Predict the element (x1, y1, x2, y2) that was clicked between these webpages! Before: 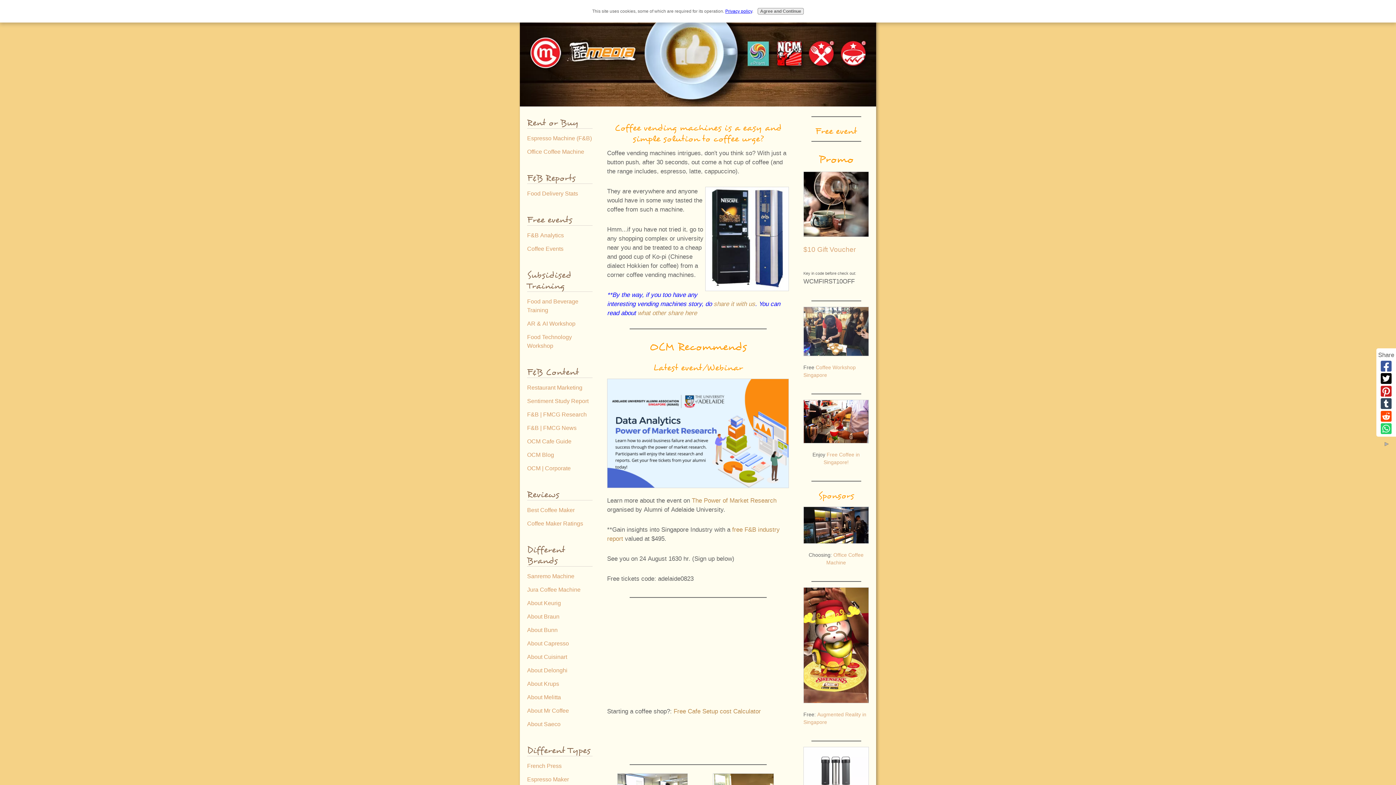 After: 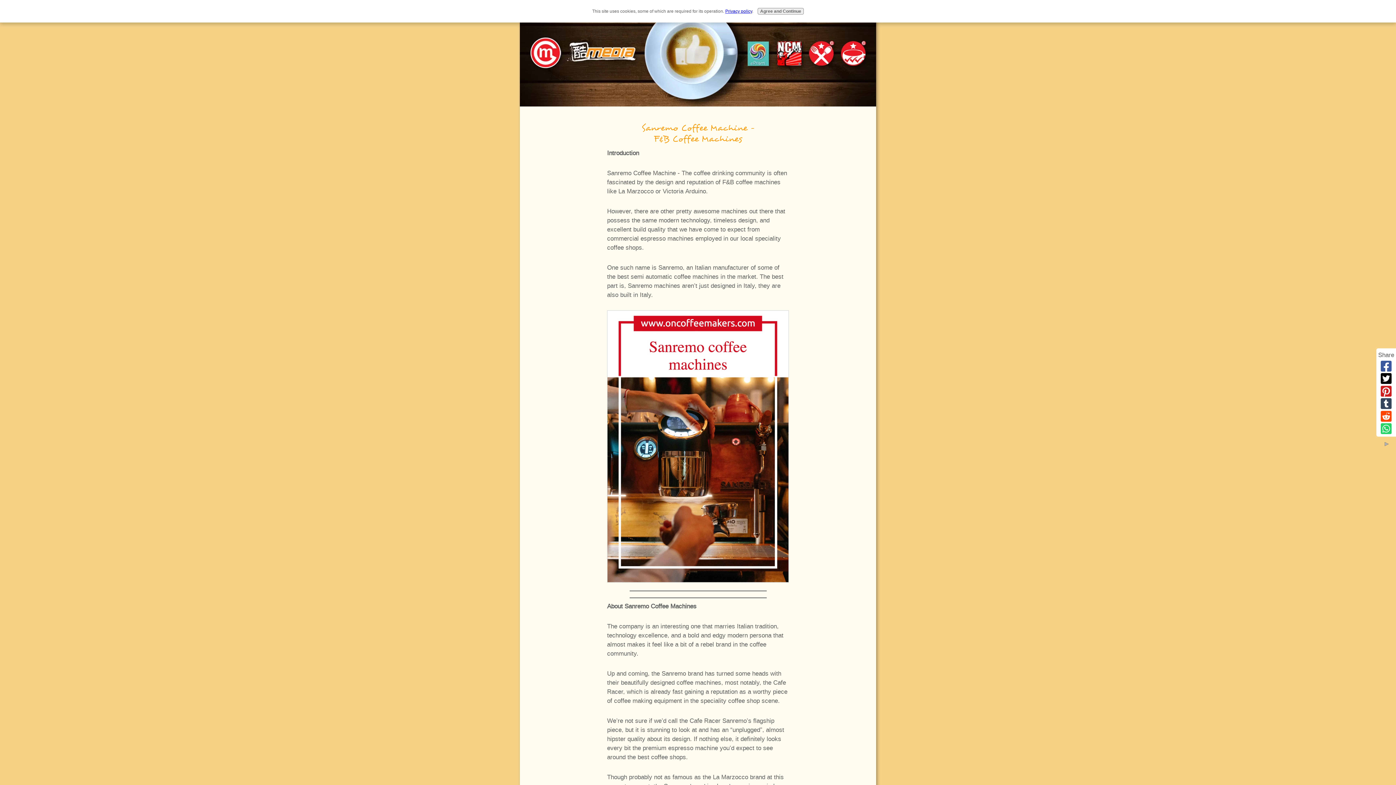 Action: label: Sanremo Machine bbox: (527, 570, 592, 582)